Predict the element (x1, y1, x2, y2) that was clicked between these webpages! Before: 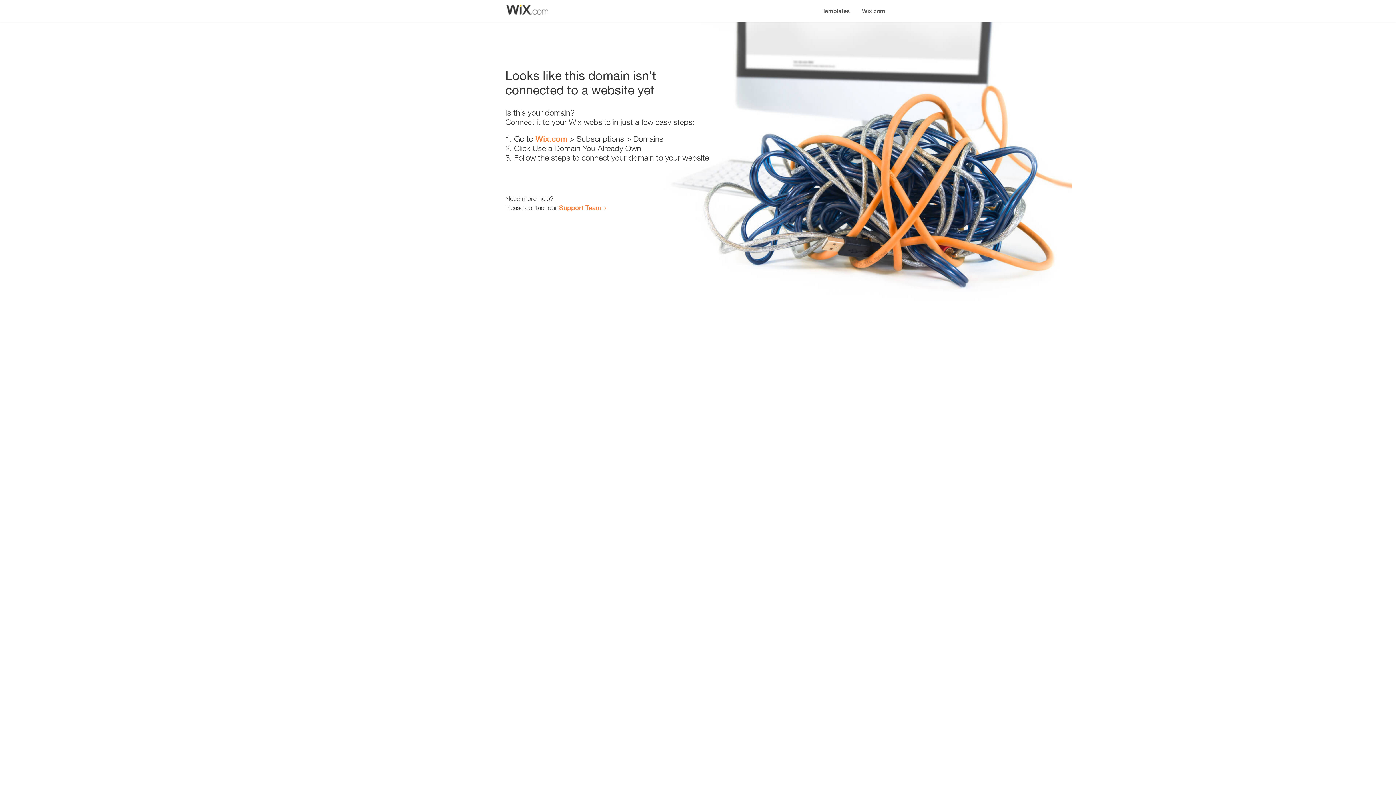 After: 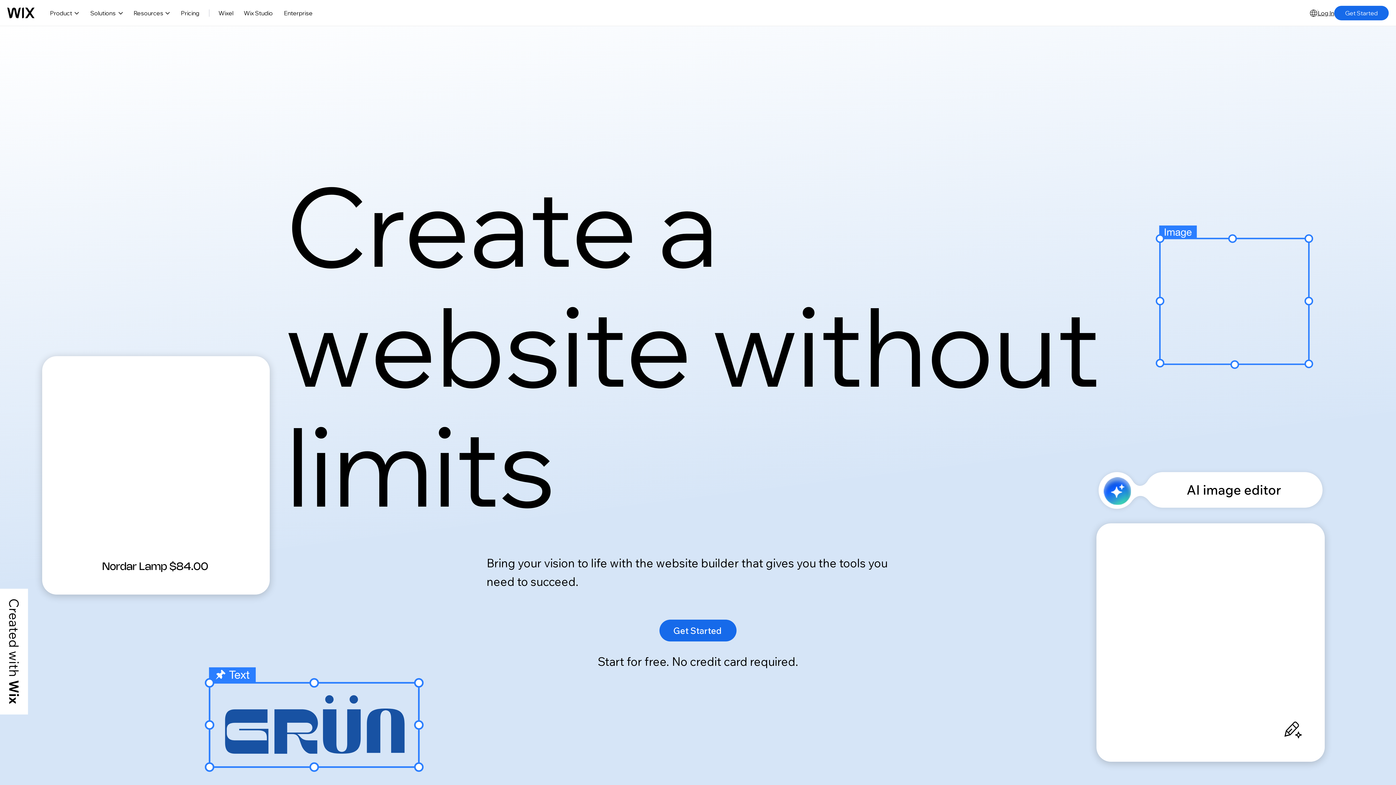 Action: label: Wix.com bbox: (535, 134, 567, 143)